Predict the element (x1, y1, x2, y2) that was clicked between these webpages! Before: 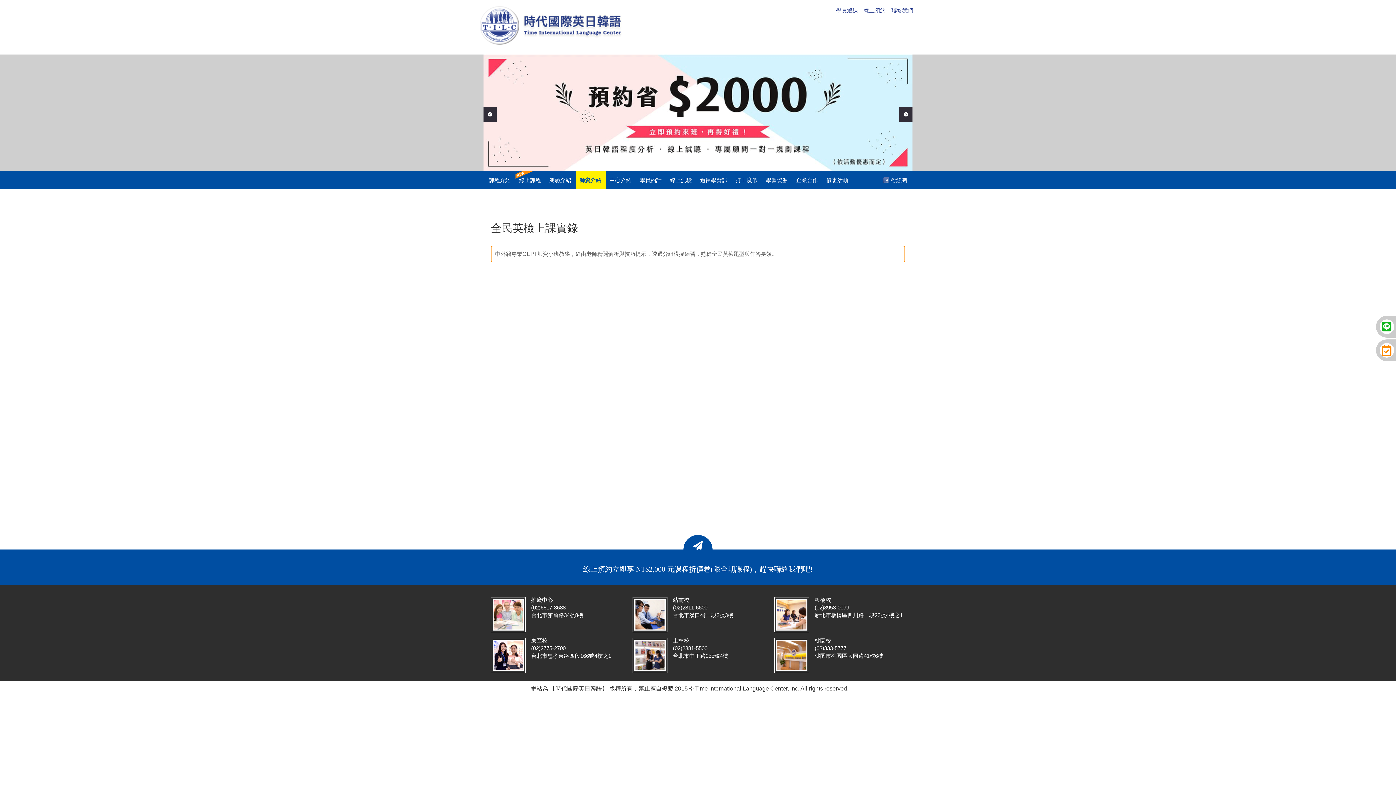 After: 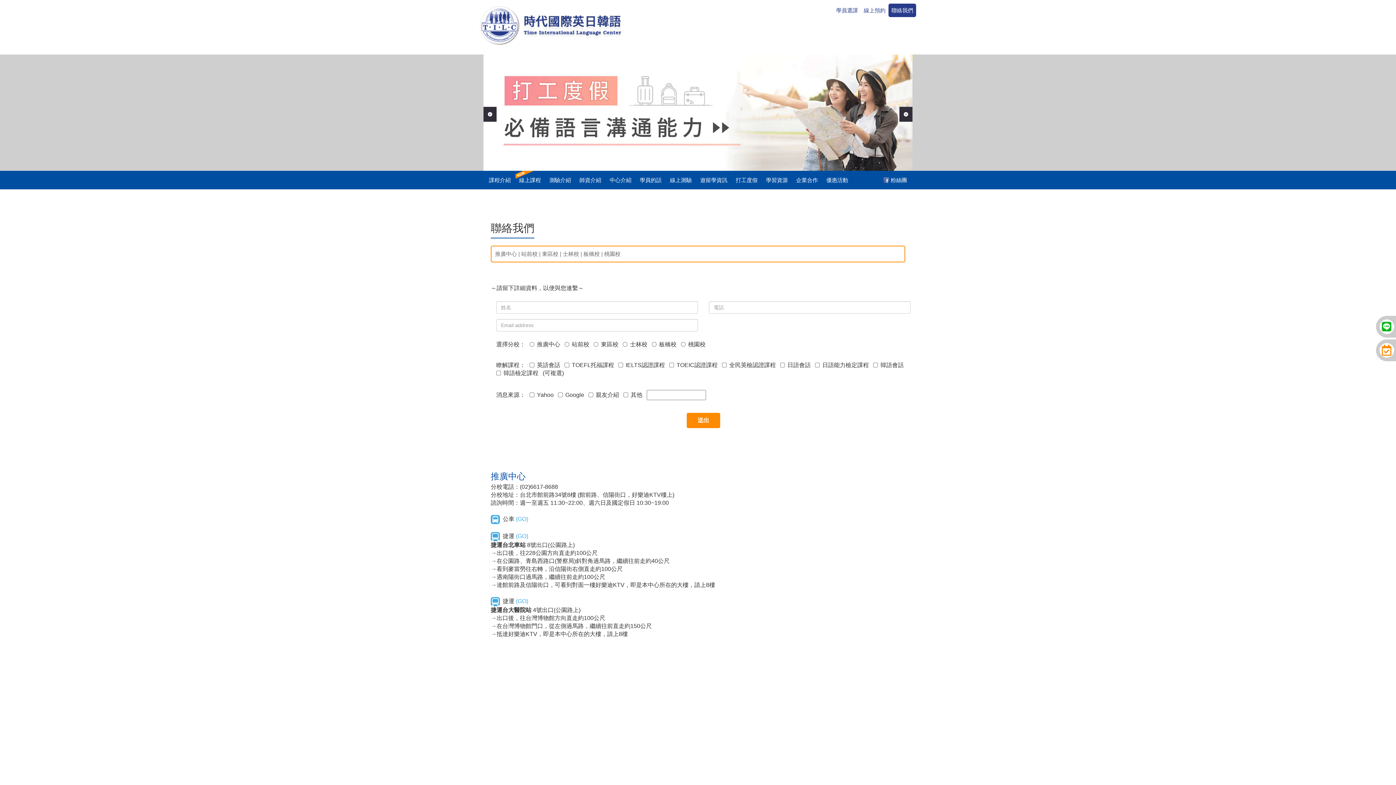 Action: bbox: (888, 3, 916, 17) label: 聯絡我們